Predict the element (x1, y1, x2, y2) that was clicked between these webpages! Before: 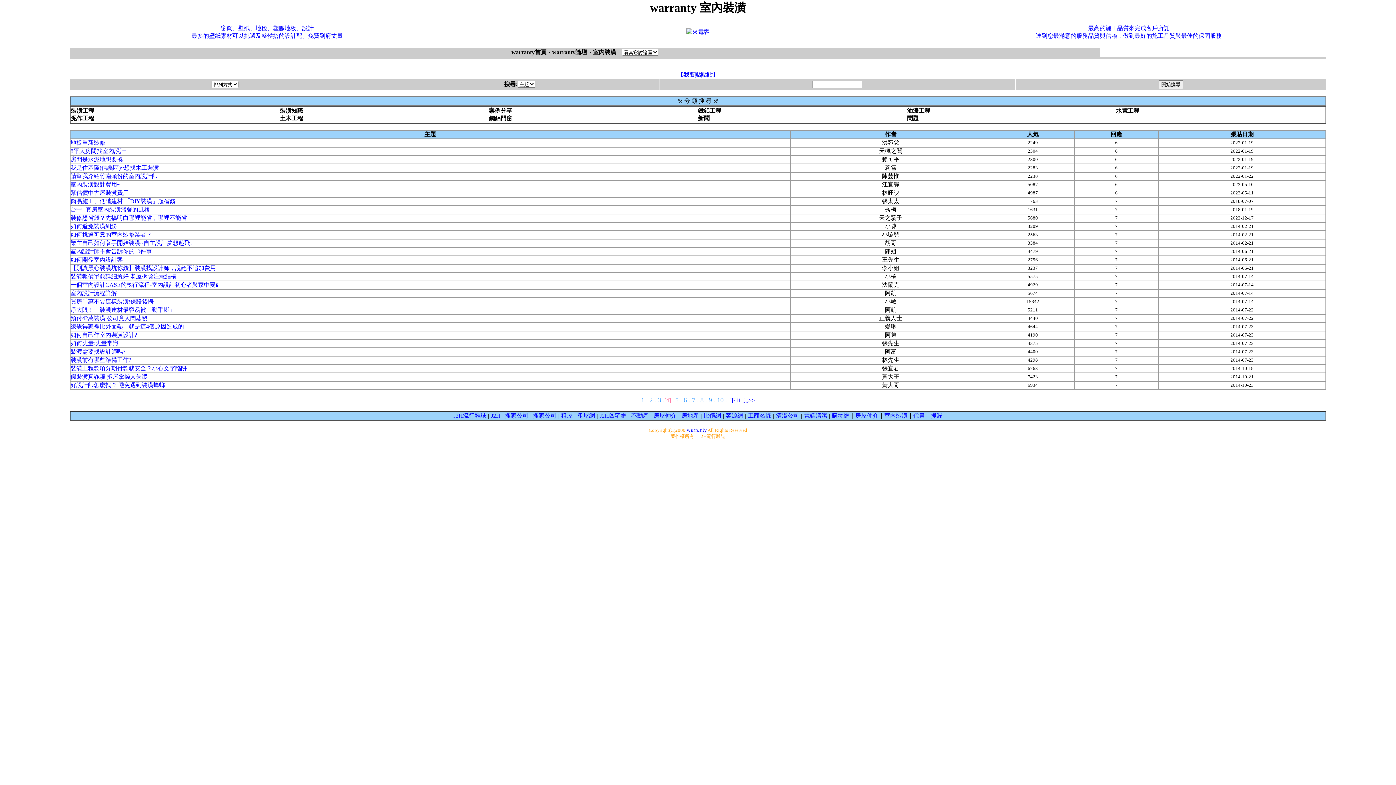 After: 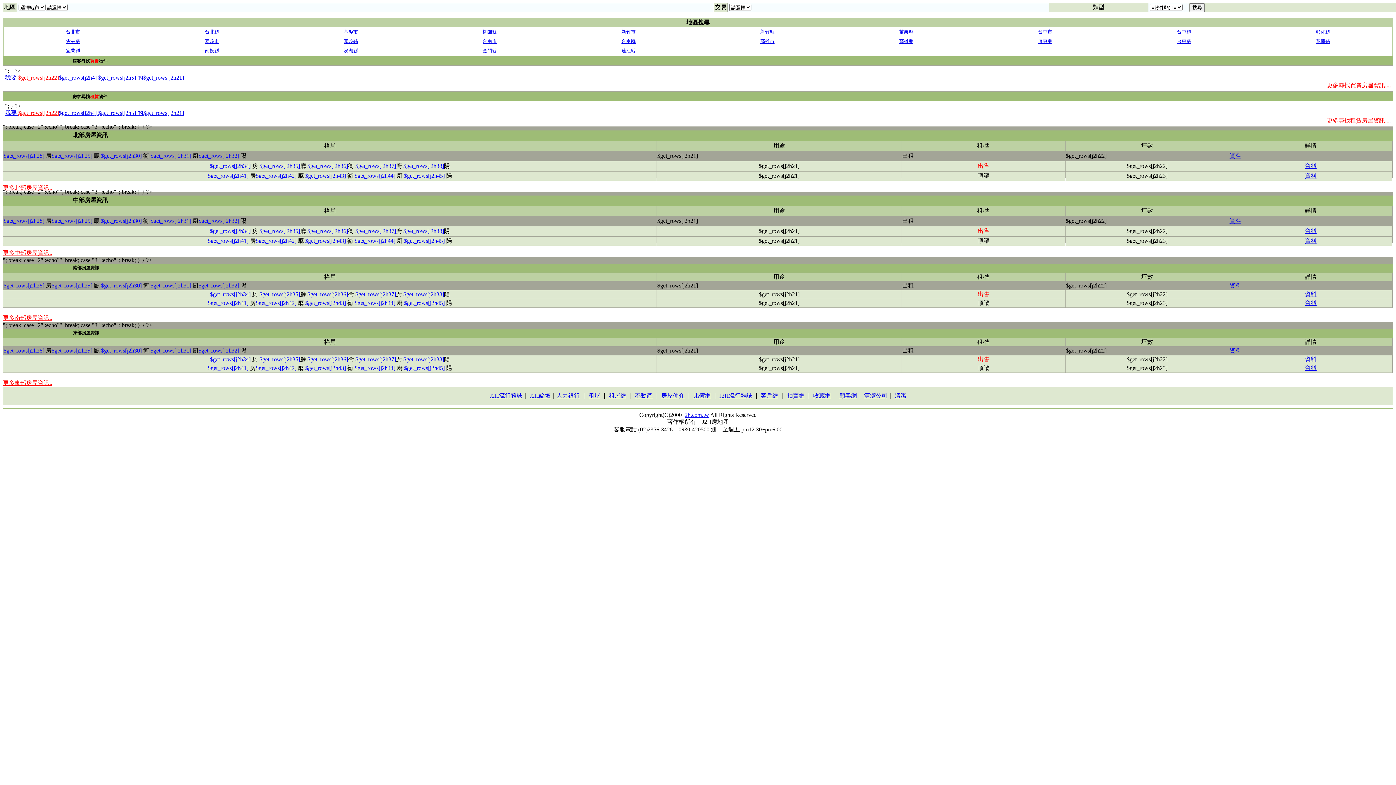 Action: label: 房地產 bbox: (681, 412, 699, 418)